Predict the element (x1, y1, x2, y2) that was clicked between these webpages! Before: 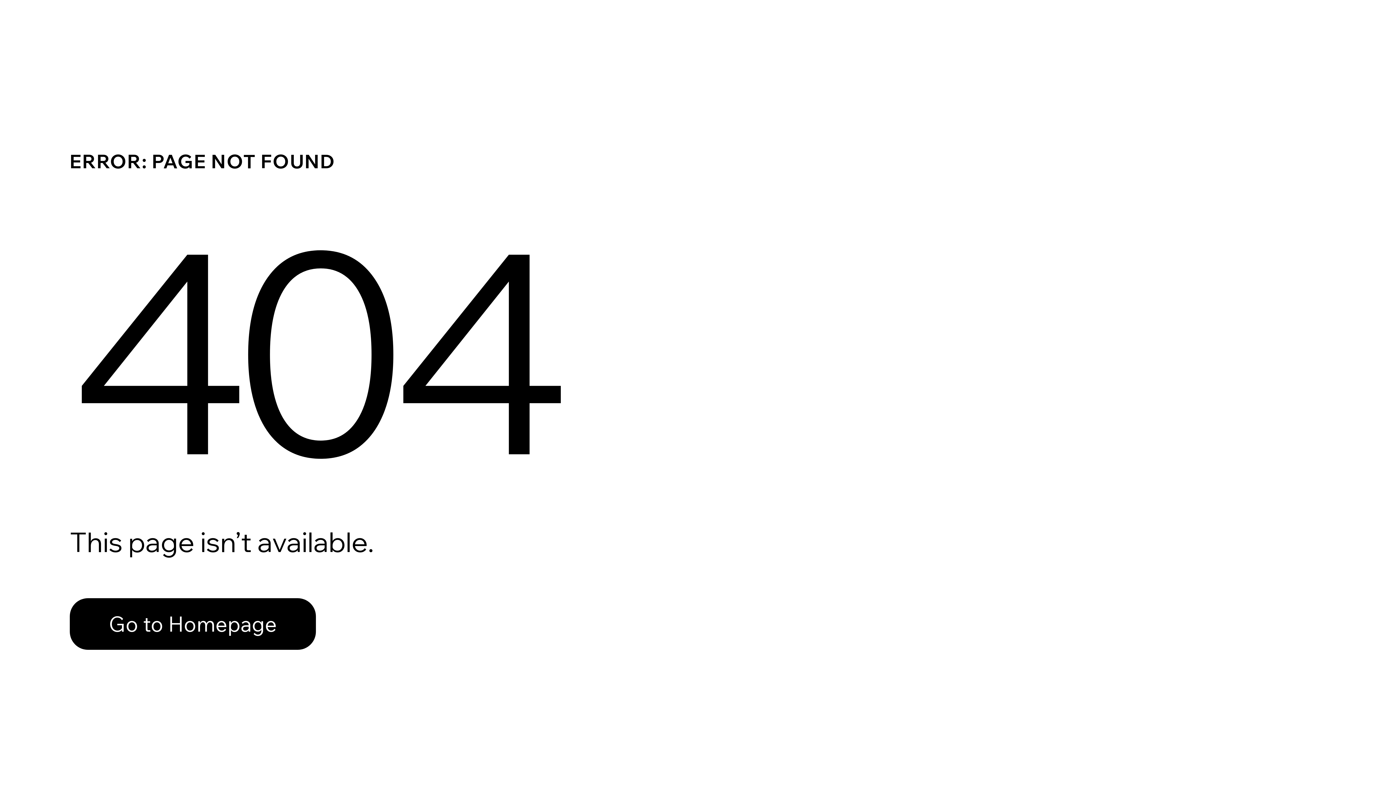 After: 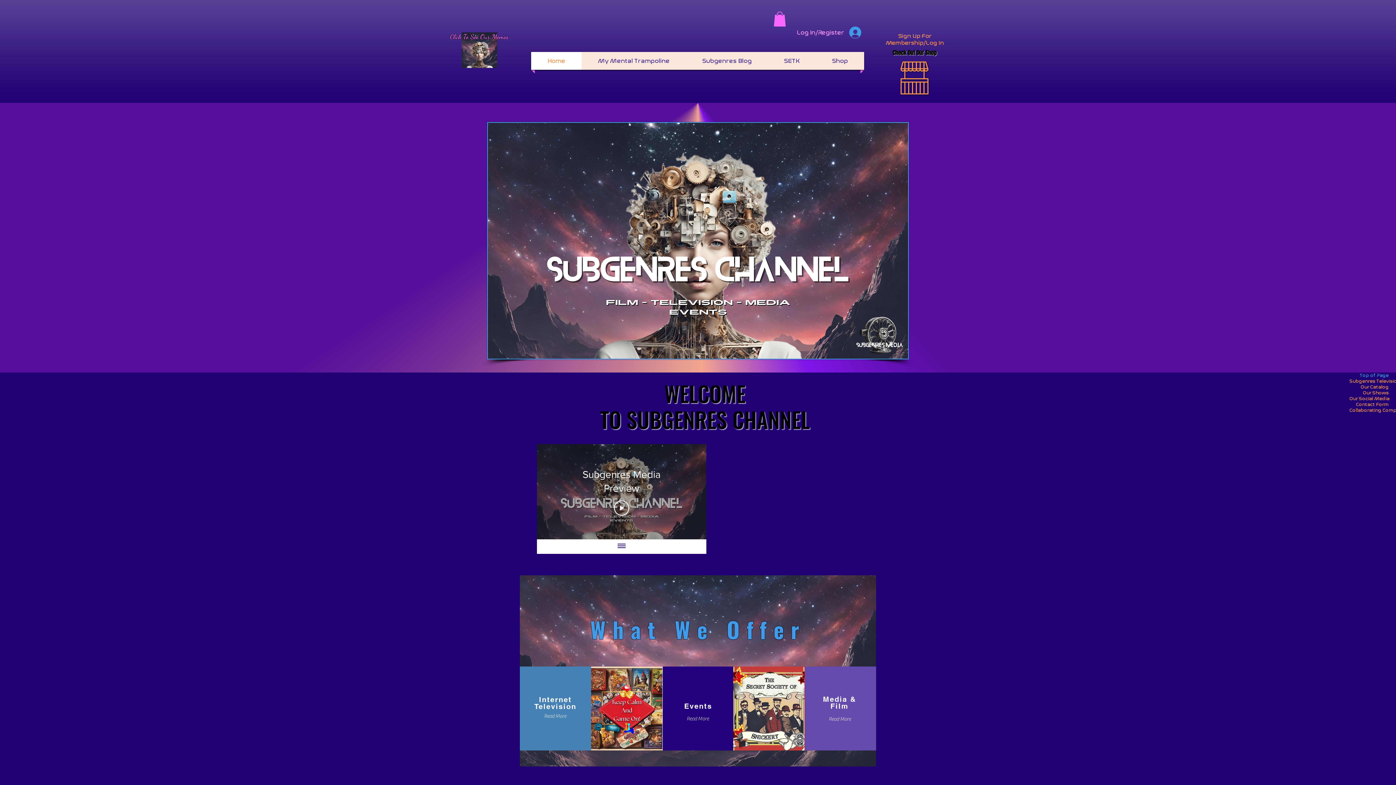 Action: label: Go to Homepage bbox: (69, 582, 768, 659)